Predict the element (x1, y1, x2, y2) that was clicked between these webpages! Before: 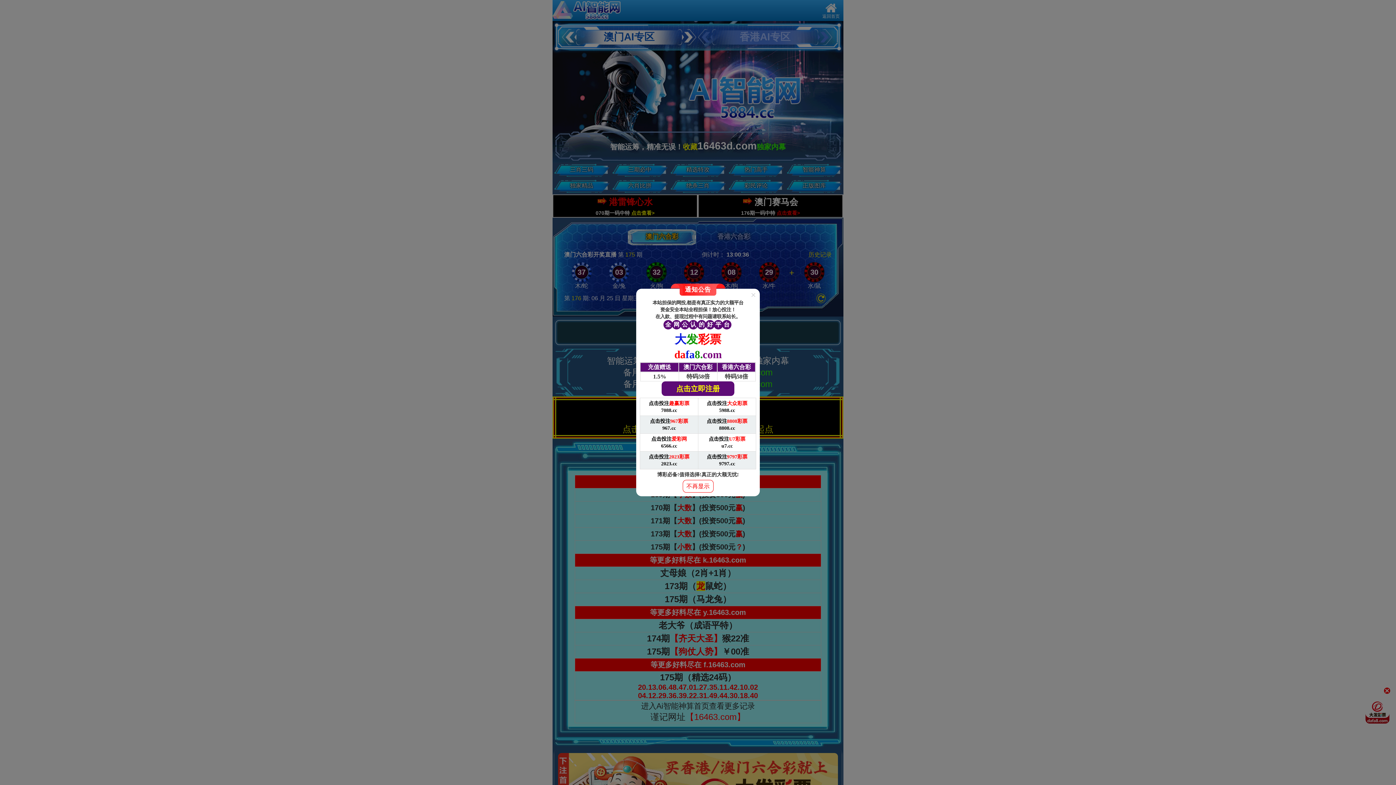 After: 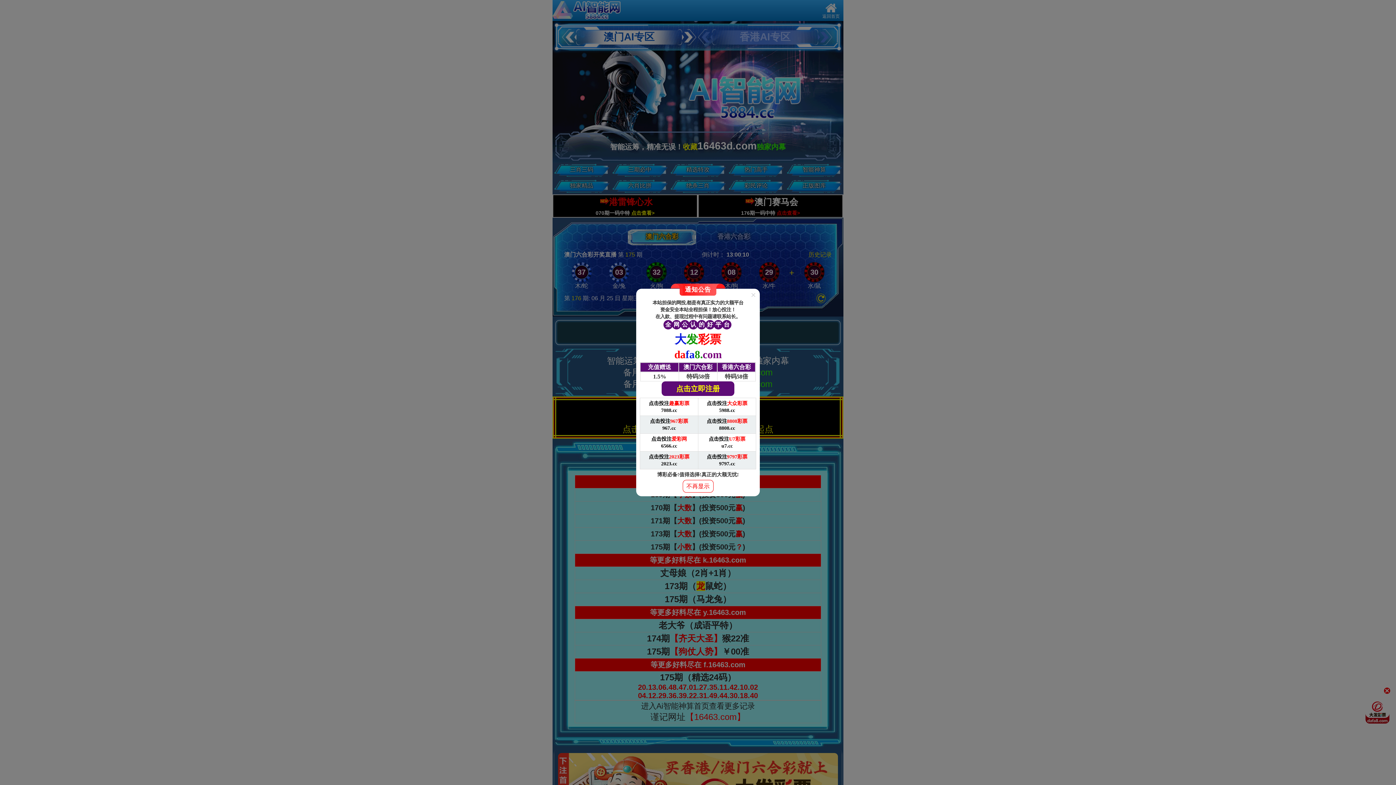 Action: label: 点击投注U7彩票

u7.cc bbox: (698, 434, 756, 451)